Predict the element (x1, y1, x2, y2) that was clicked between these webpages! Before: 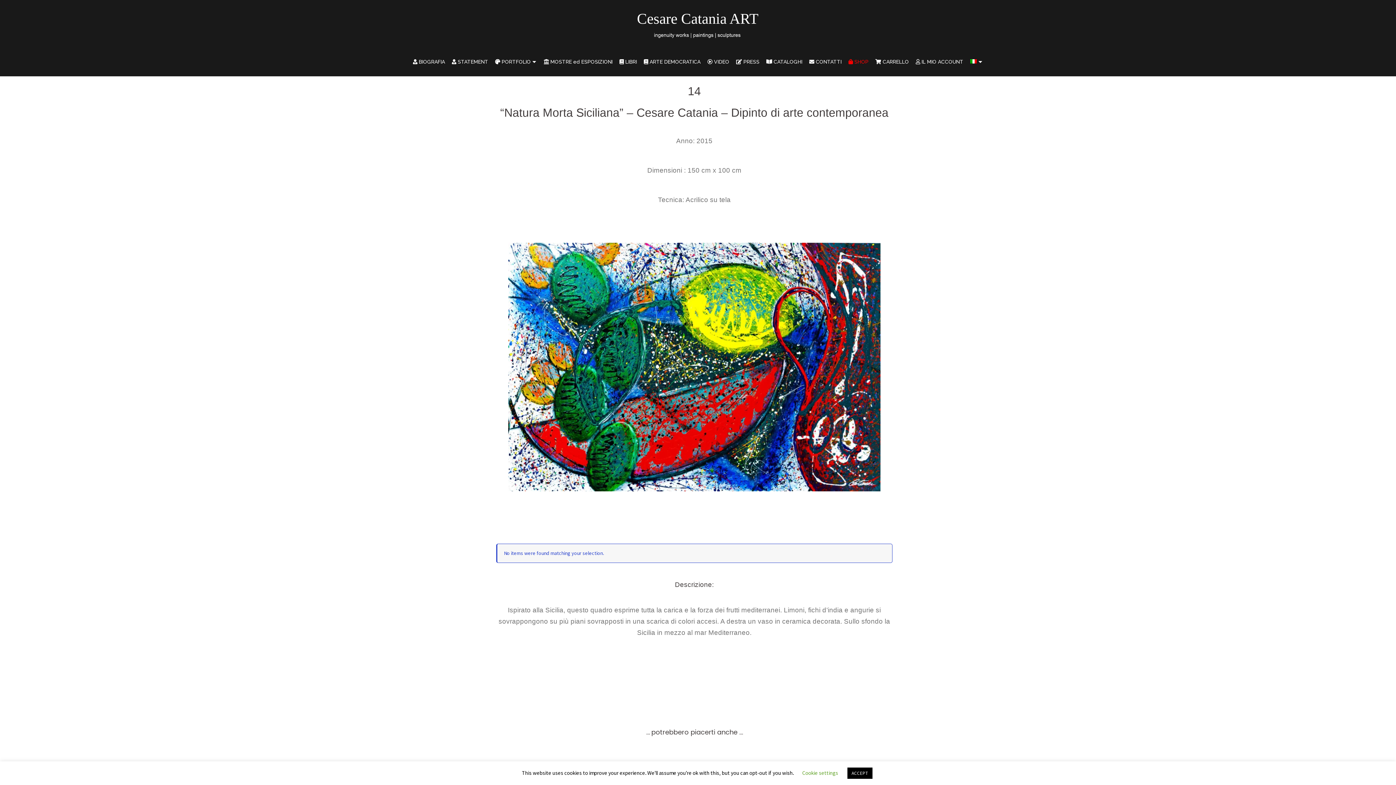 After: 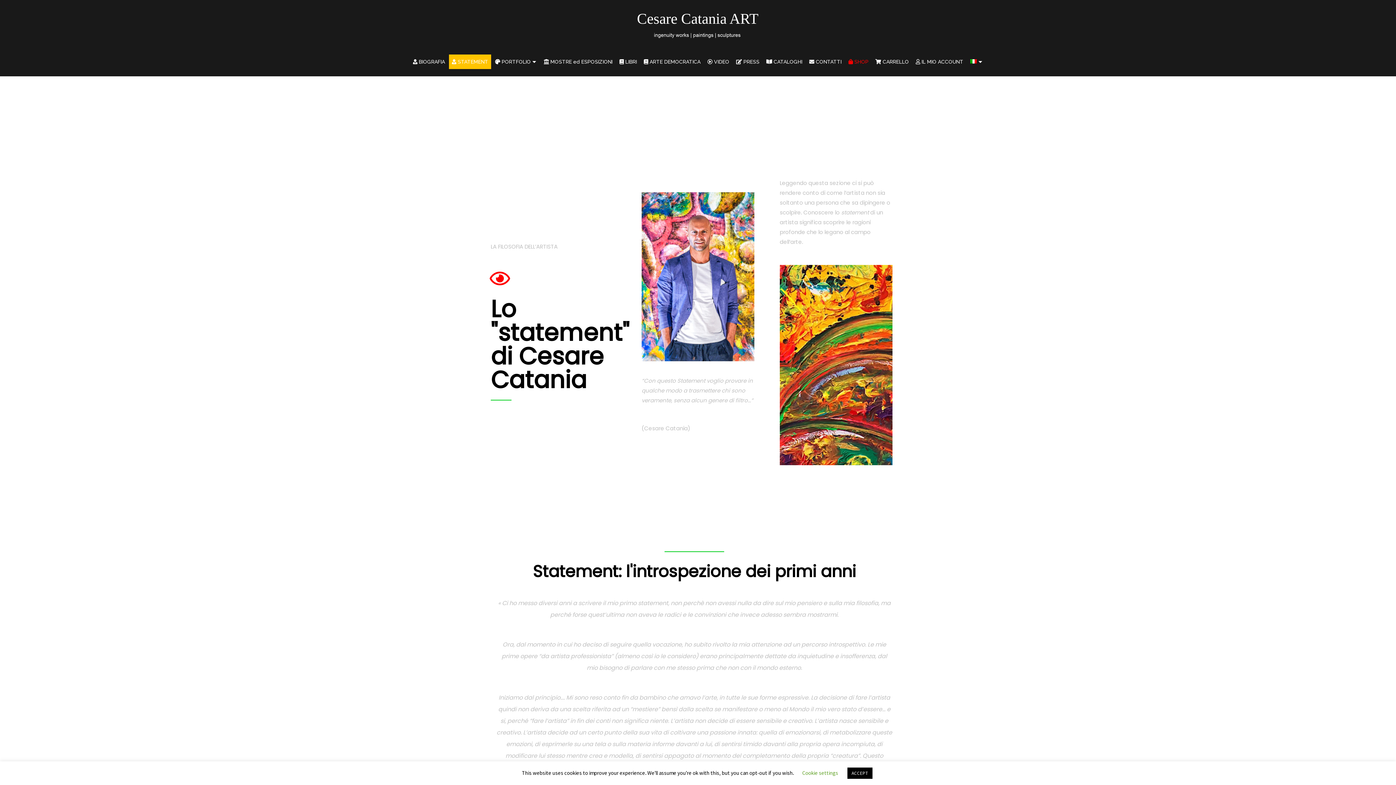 Action: label:  STATEMENT bbox: (449, 54, 491, 69)